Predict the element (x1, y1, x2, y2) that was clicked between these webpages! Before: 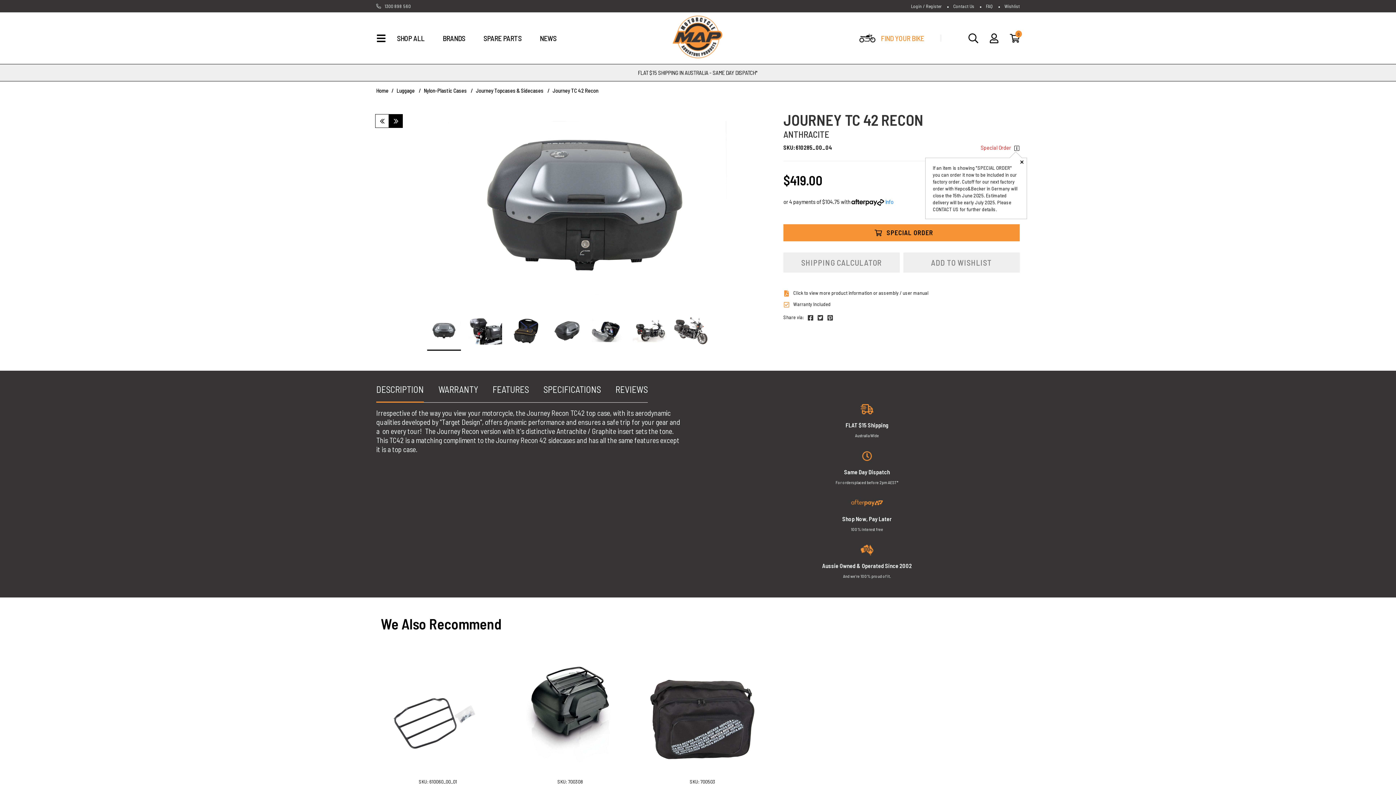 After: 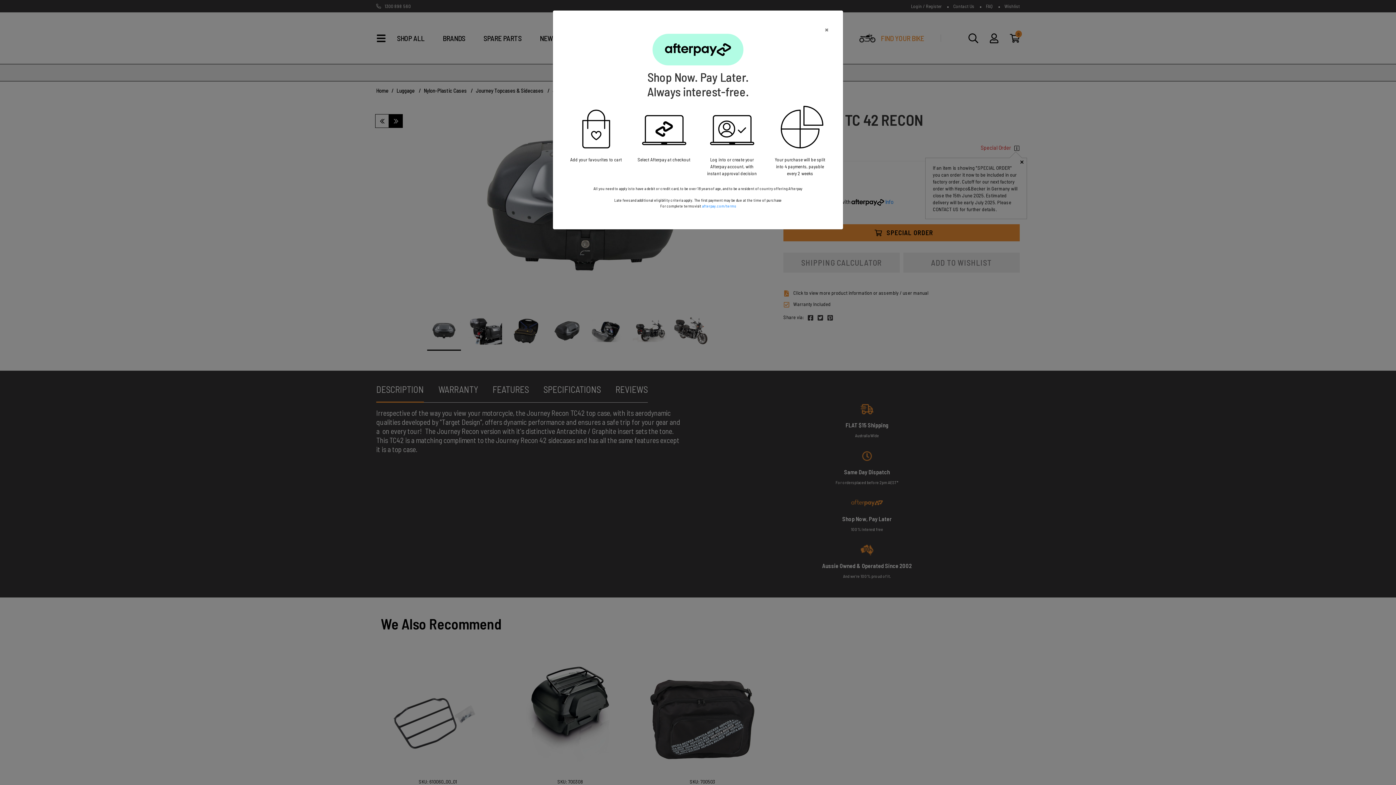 Action: bbox: (885, 198, 893, 205) label: Info